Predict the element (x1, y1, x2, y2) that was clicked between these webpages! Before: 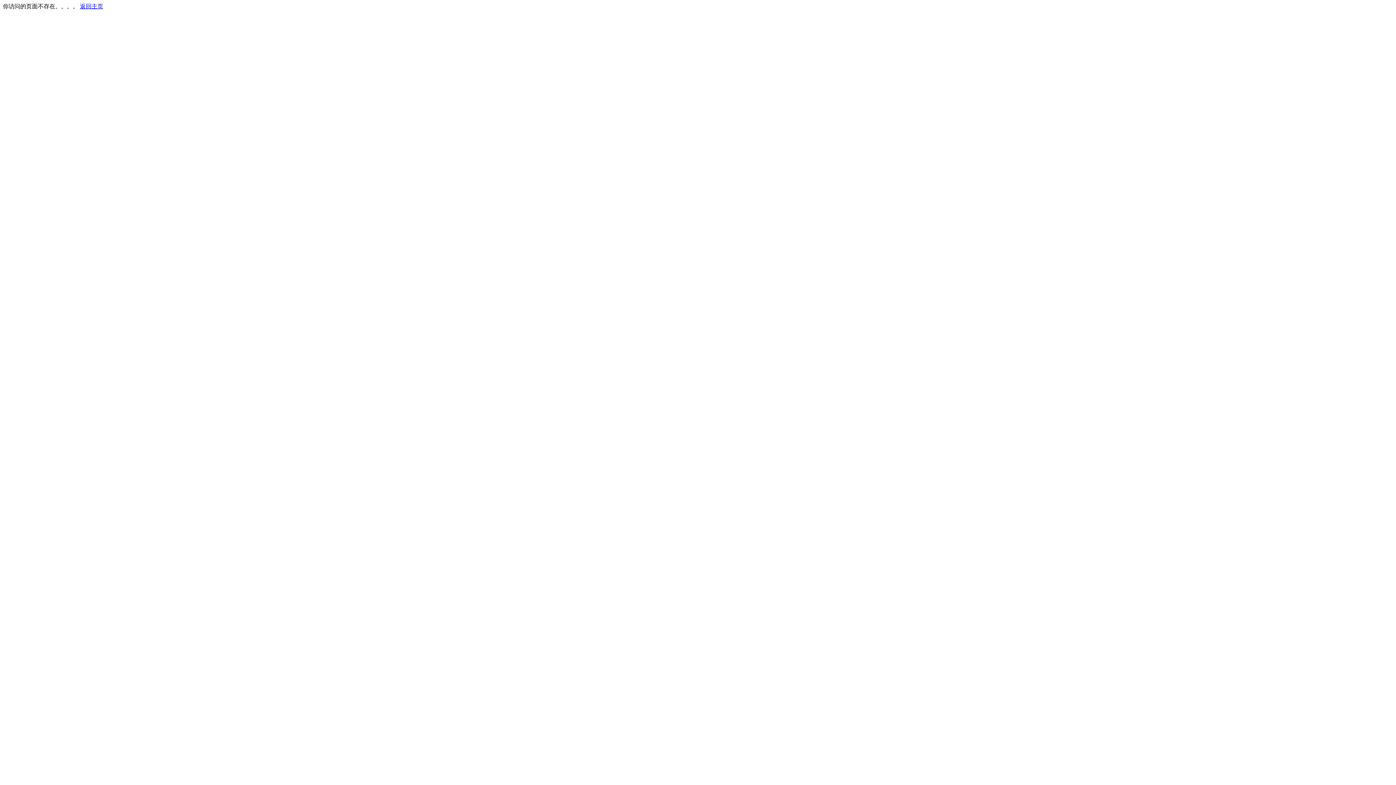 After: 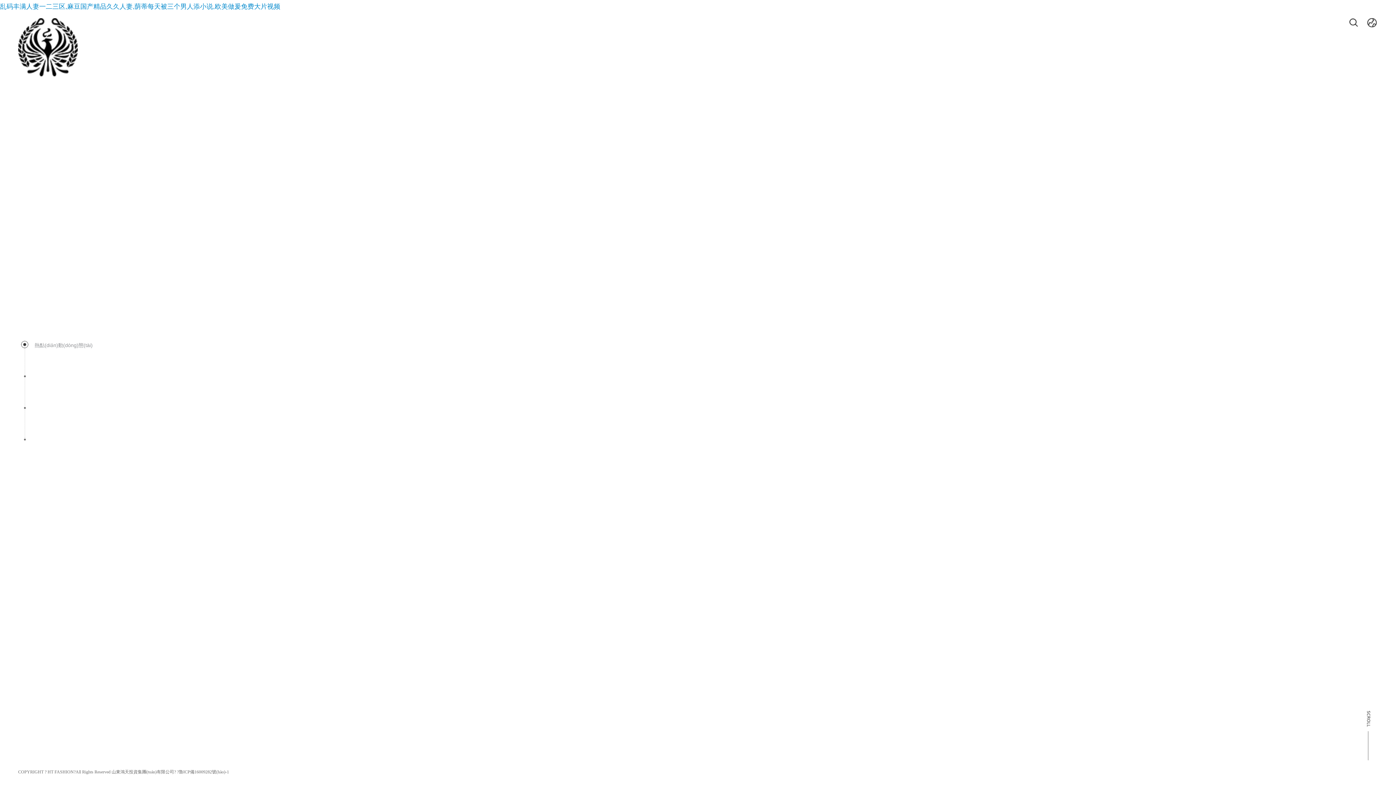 Action: label: 返回主页 bbox: (80, 3, 103, 9)